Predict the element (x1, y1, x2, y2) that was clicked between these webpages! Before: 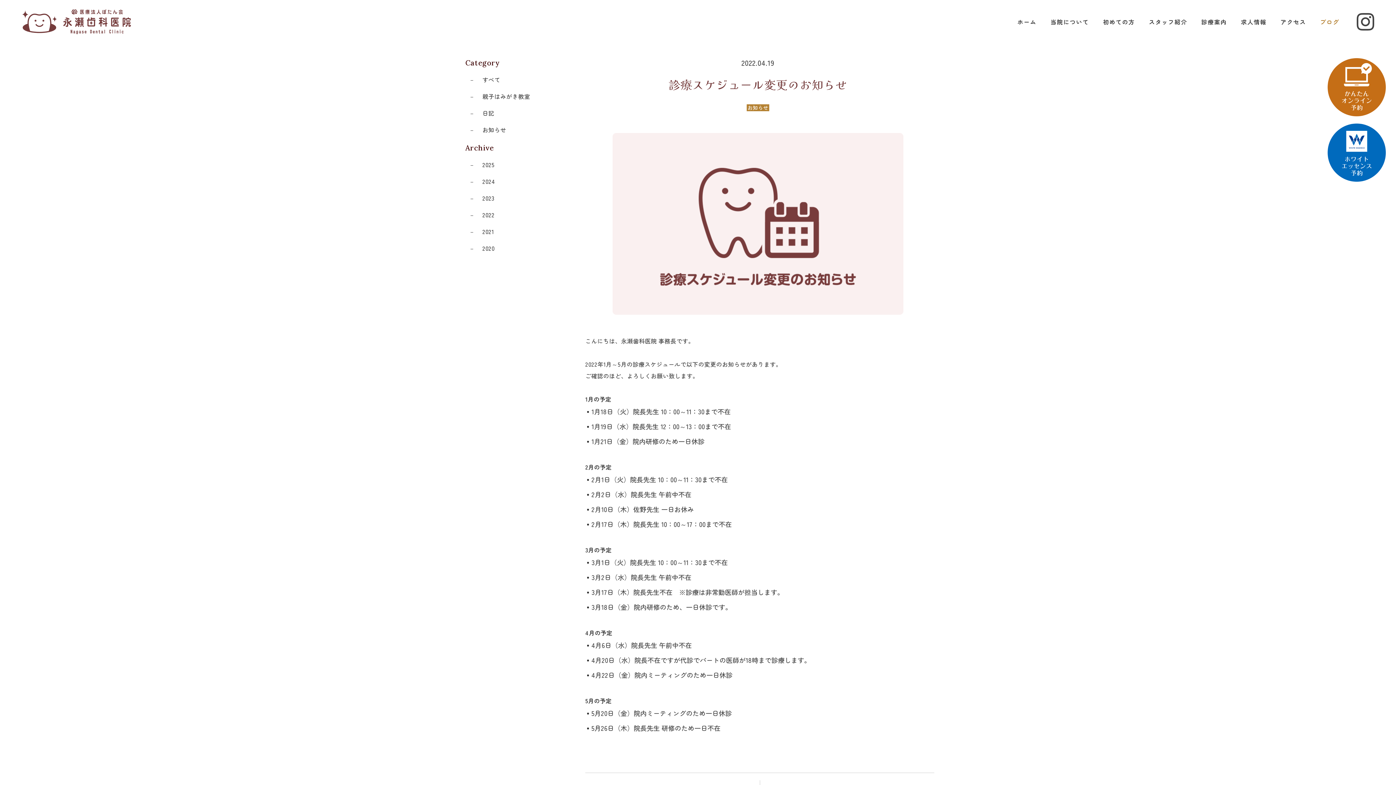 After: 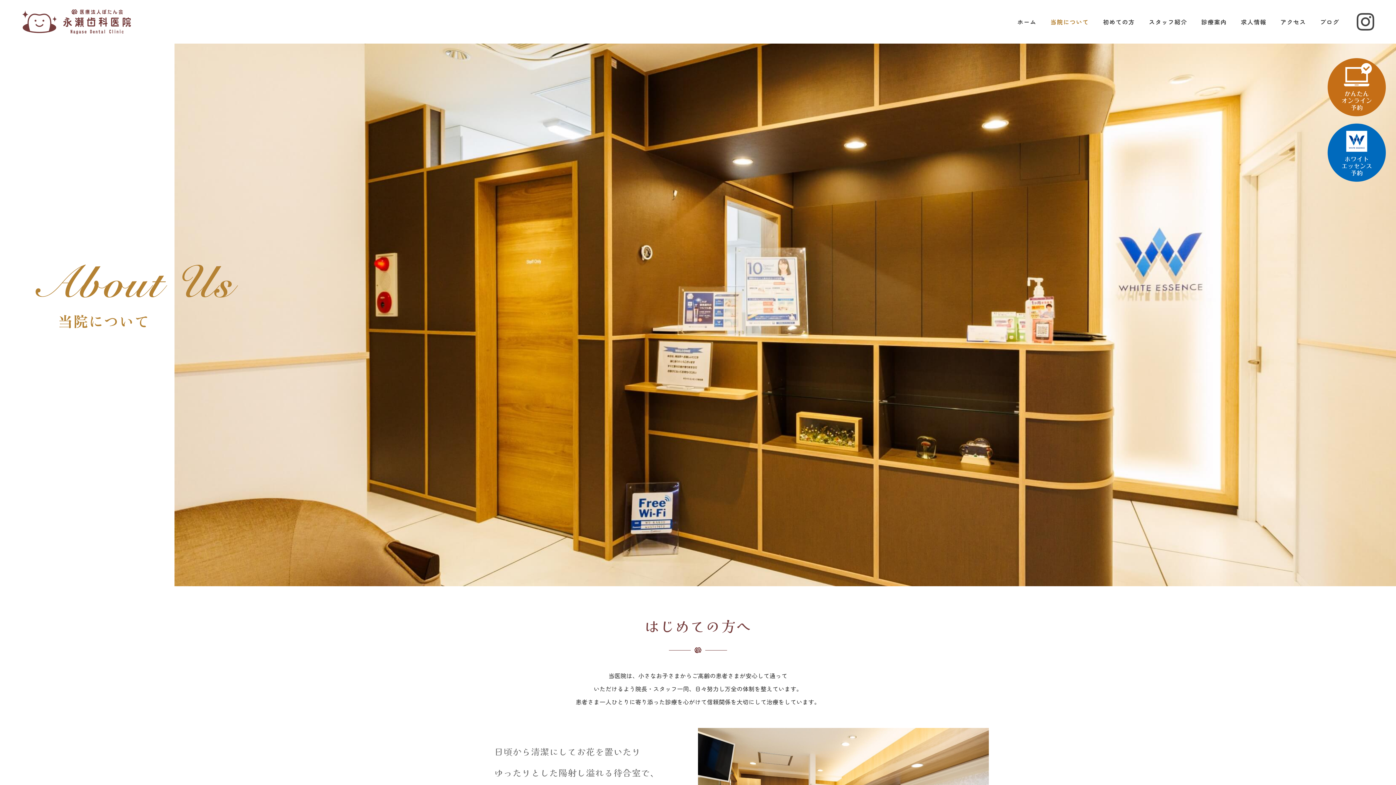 Action: bbox: (1050, 17, 1089, 26) label: 当院について